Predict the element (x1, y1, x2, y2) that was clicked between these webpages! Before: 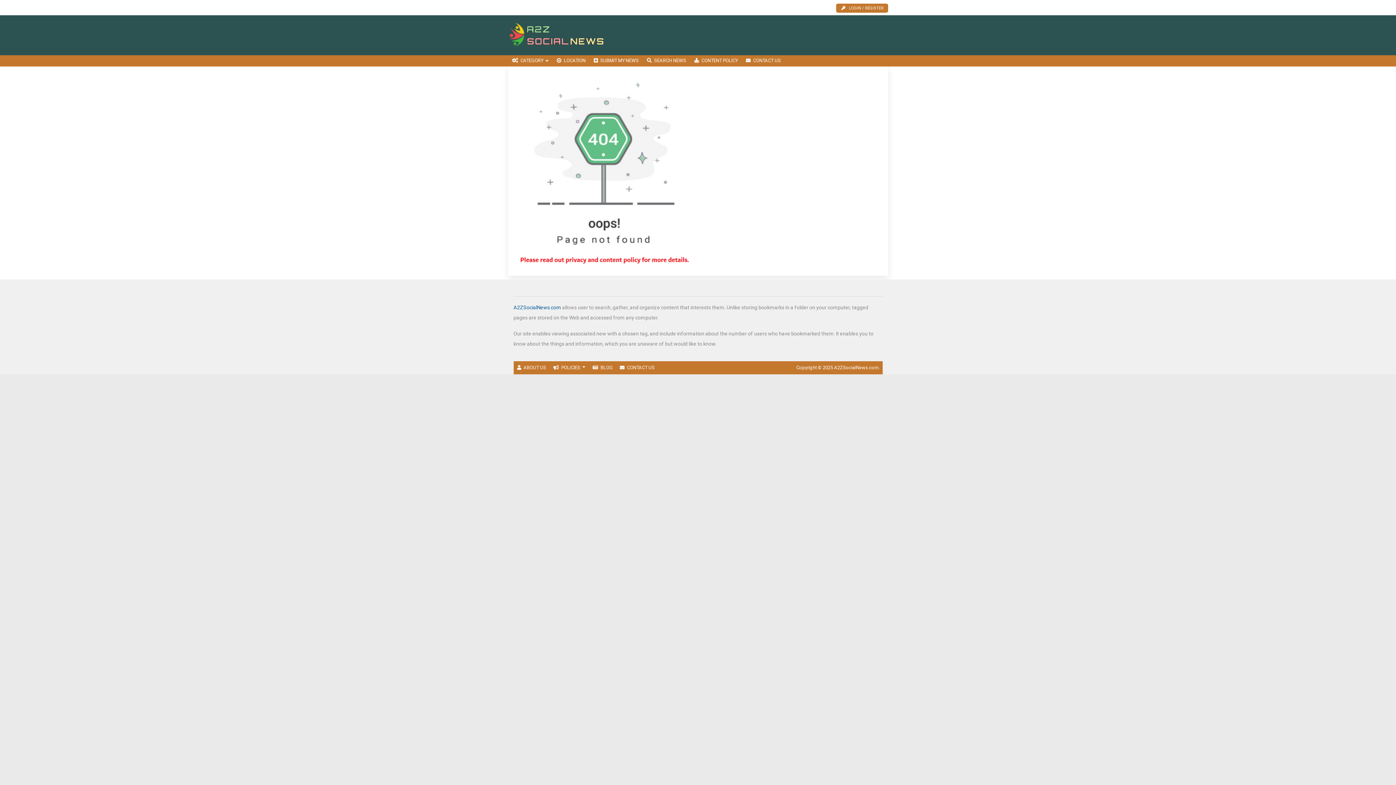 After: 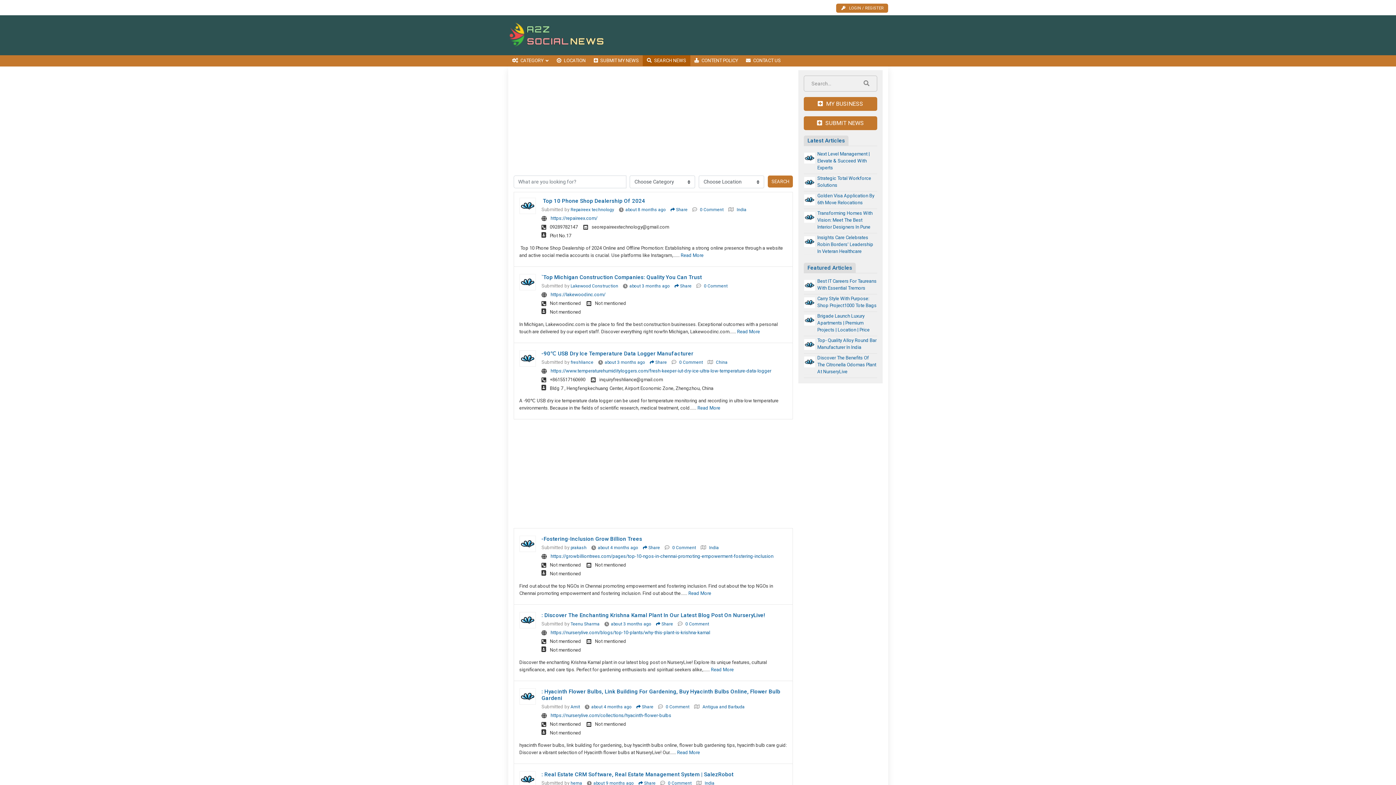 Action: bbox: (643, 55, 690, 66) label: SEARCH NEWS